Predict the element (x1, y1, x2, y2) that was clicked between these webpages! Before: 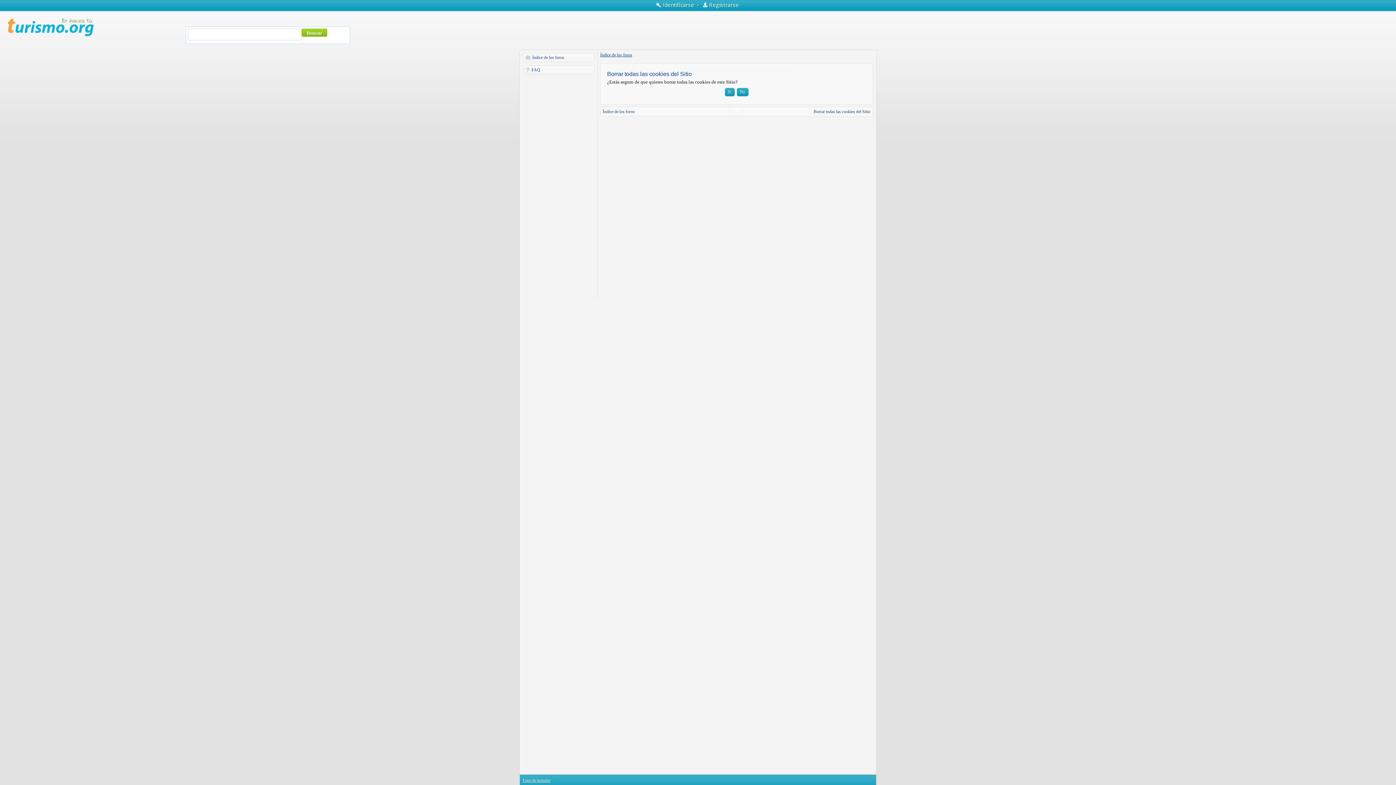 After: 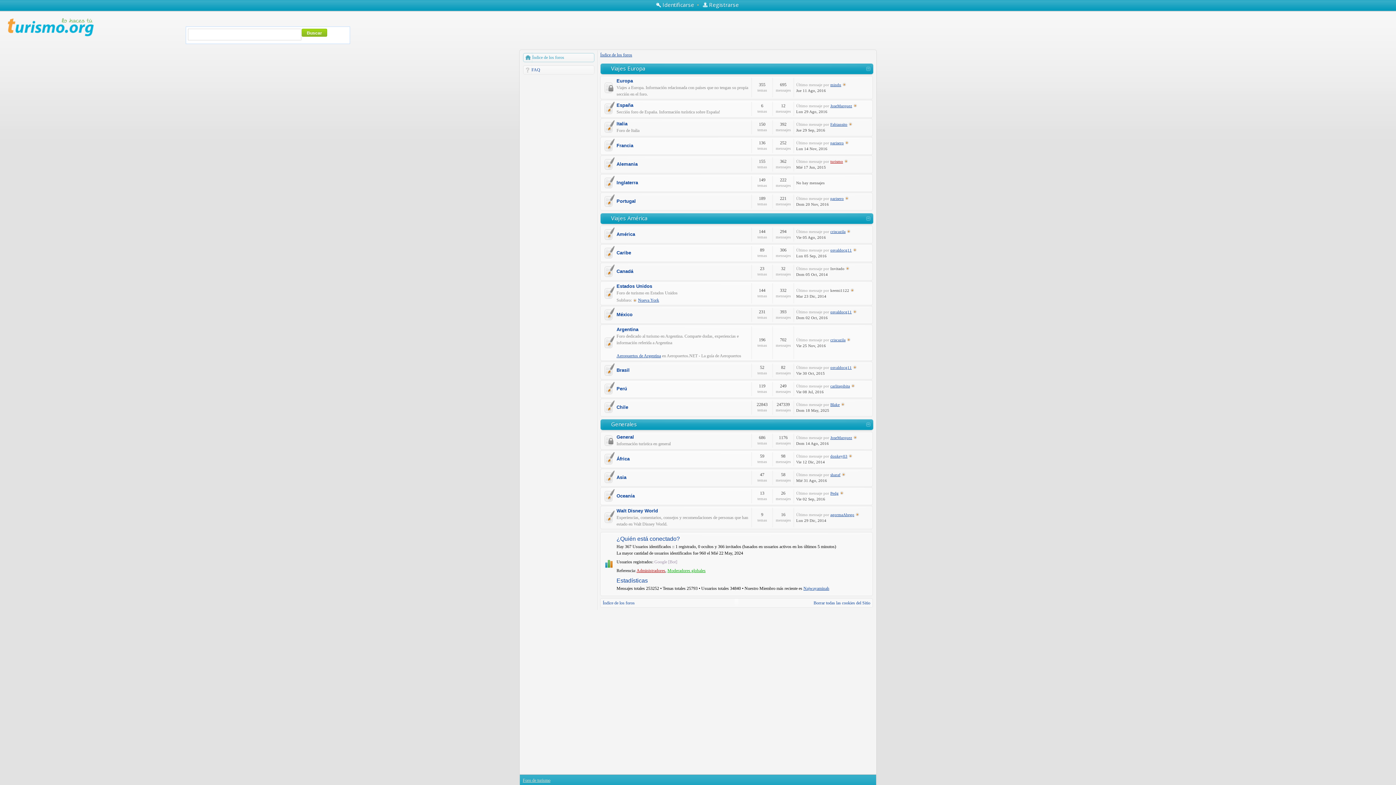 Action: label: Índice de los foros bbox: (602, 109, 634, 114)